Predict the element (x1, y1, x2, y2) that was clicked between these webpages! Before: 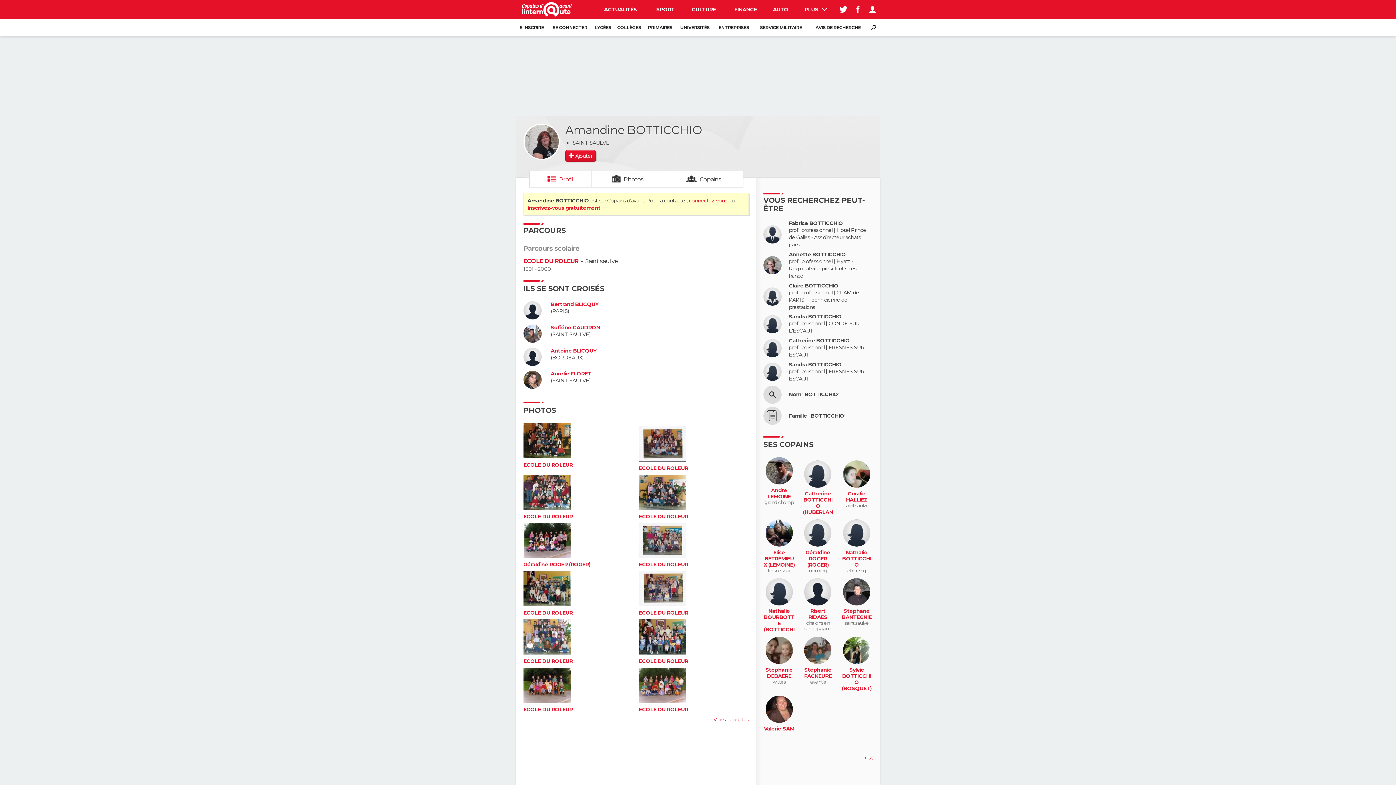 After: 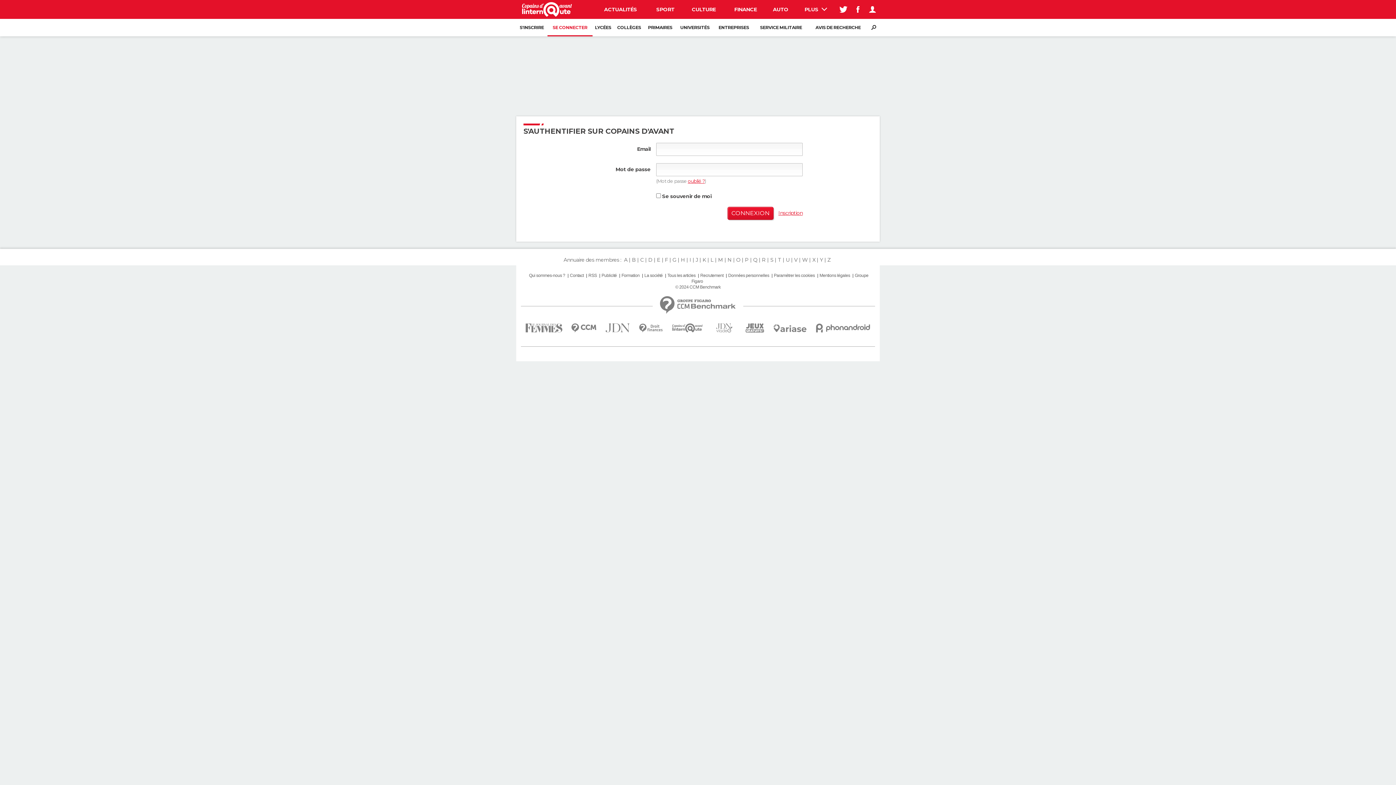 Action: bbox: (591, 171, 663, 187) label: Photos